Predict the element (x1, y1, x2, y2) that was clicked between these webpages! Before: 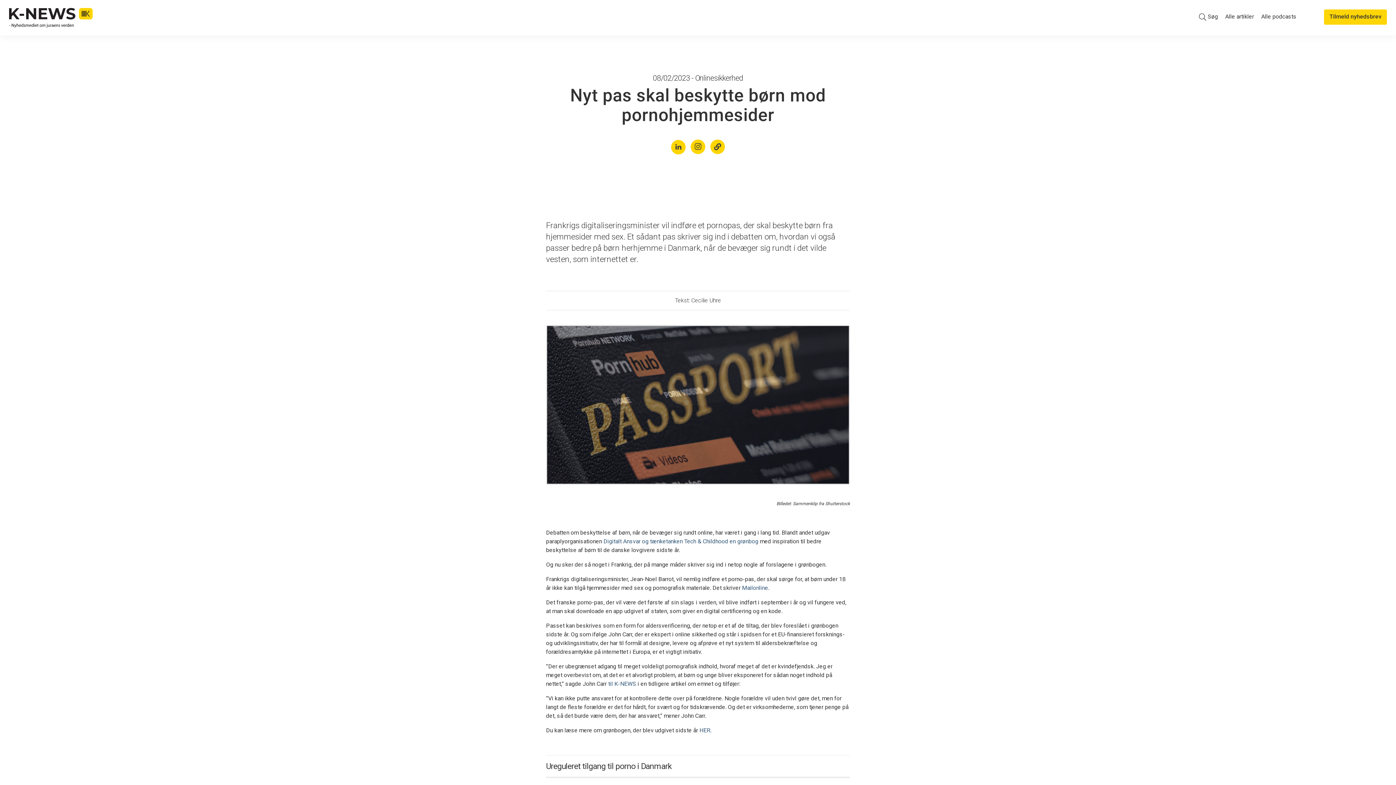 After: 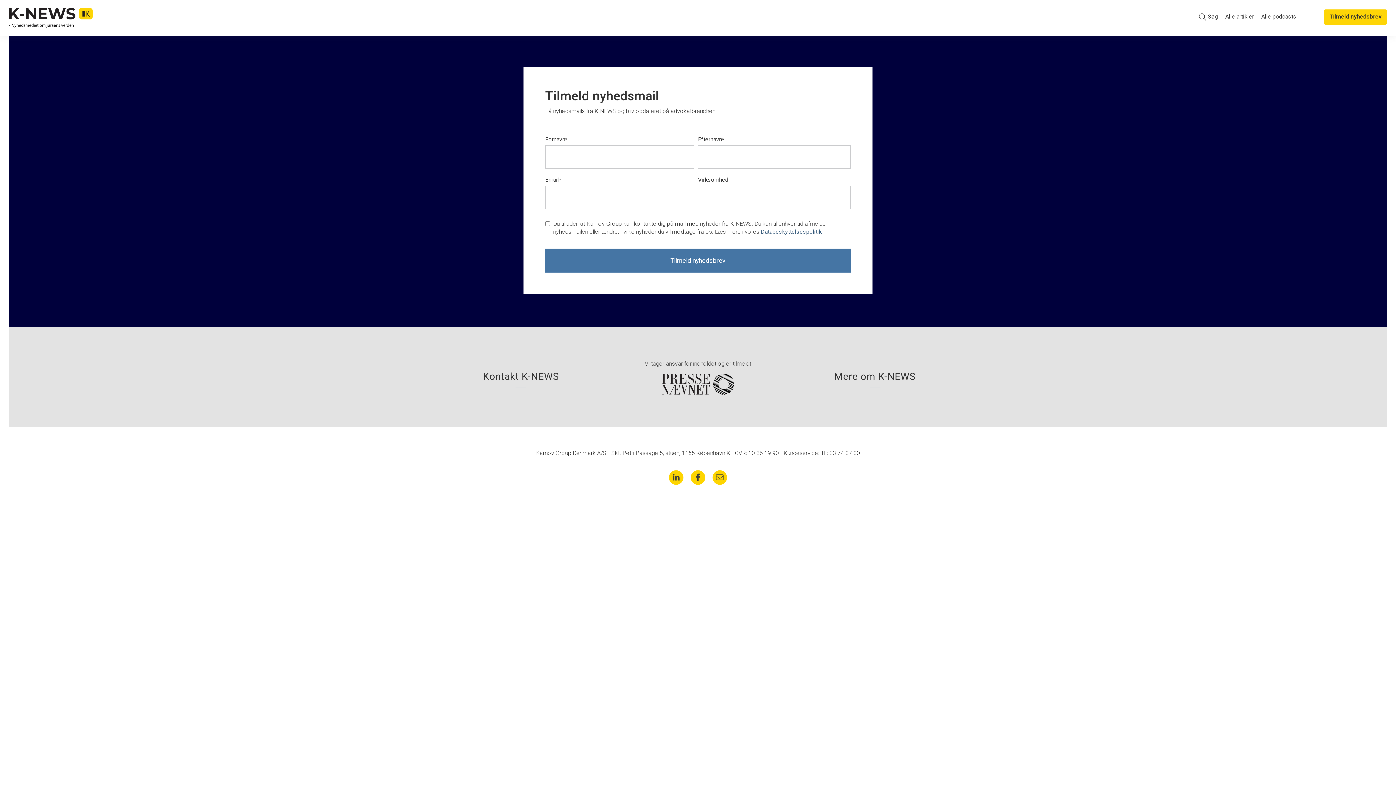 Action: bbox: (1324, 9, 1387, 24) label: Tilmeld nyhedsbrev